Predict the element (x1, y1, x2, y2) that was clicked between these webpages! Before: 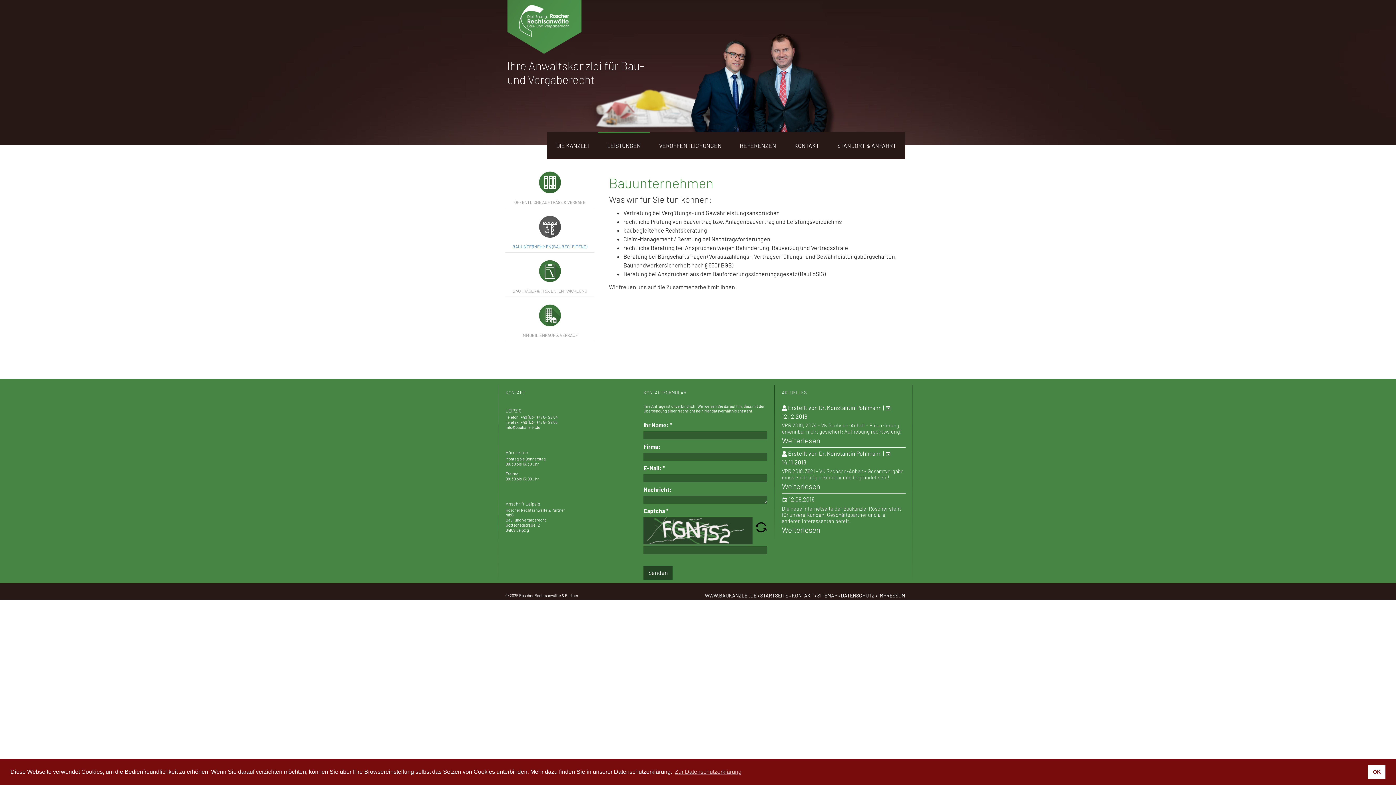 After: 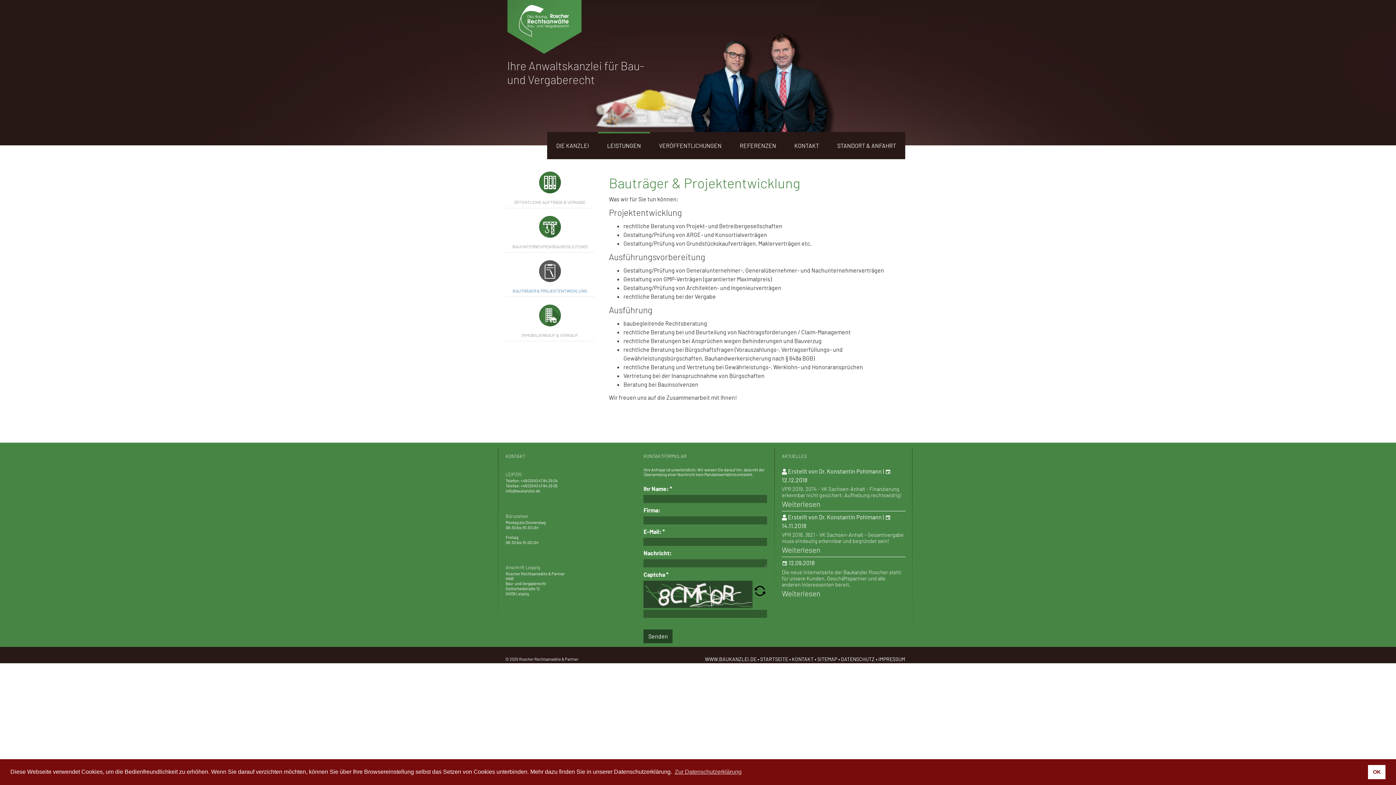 Action: bbox: (505, 252, 594, 297) label: 
BAUTRÄGER & PROJEKTENTWICKLUNG